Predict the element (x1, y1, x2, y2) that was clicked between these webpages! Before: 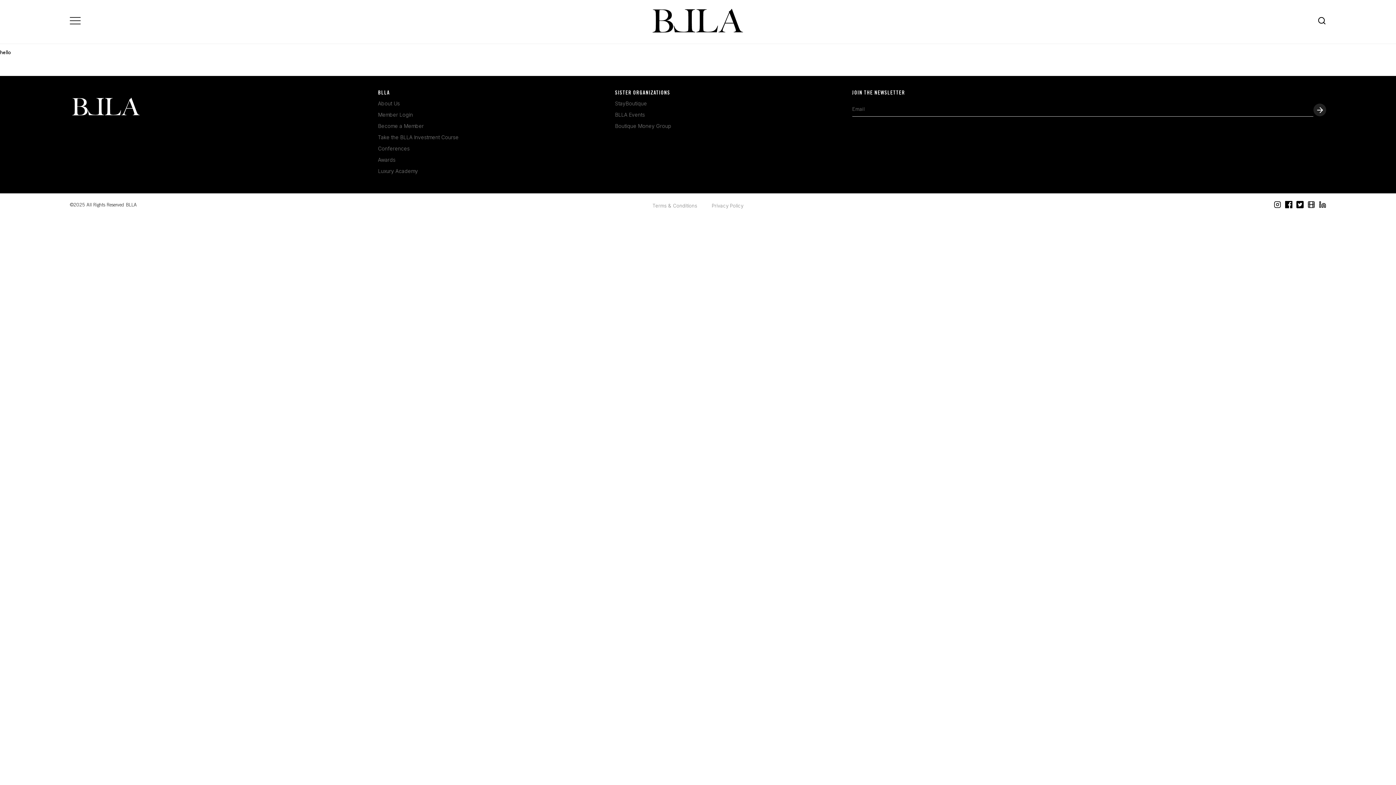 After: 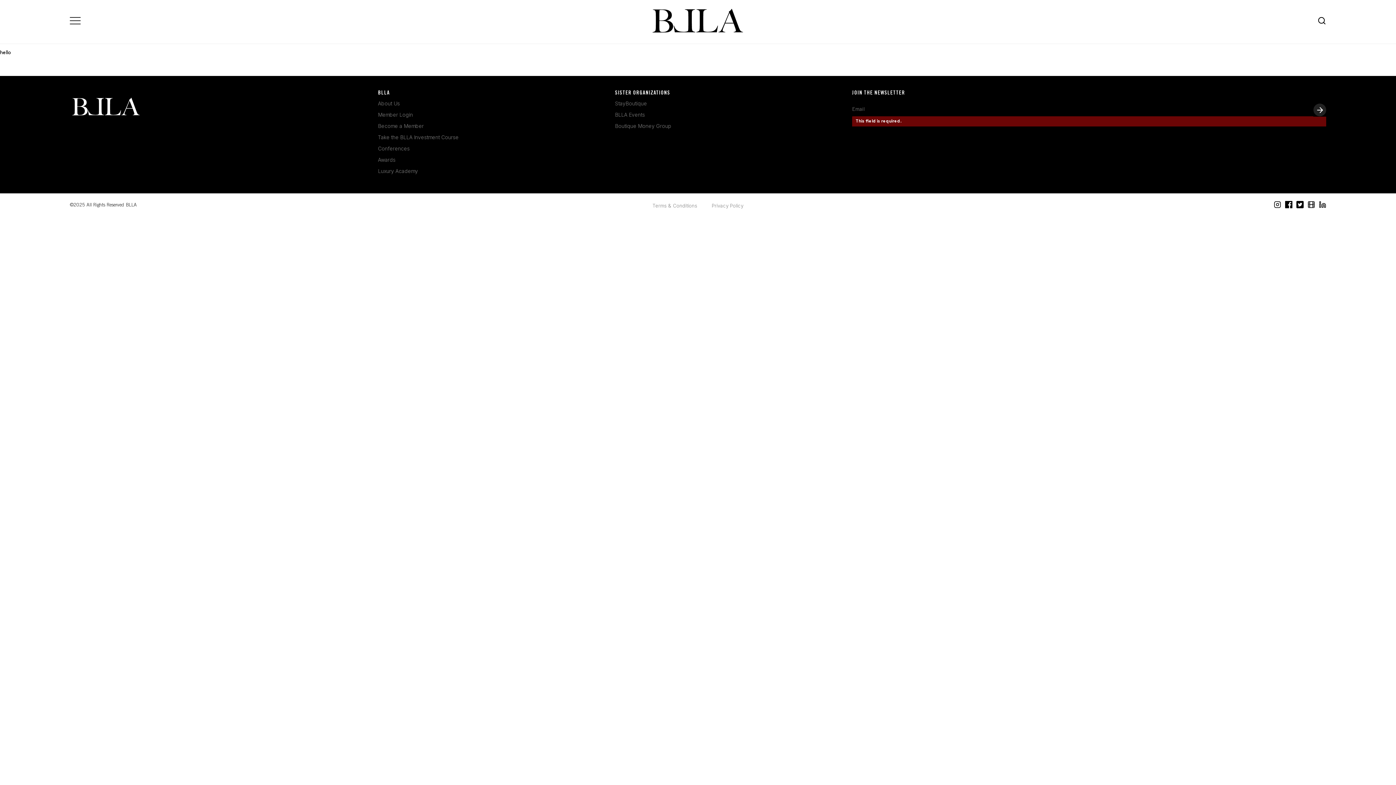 Action: bbox: (1313, 103, 1326, 116)